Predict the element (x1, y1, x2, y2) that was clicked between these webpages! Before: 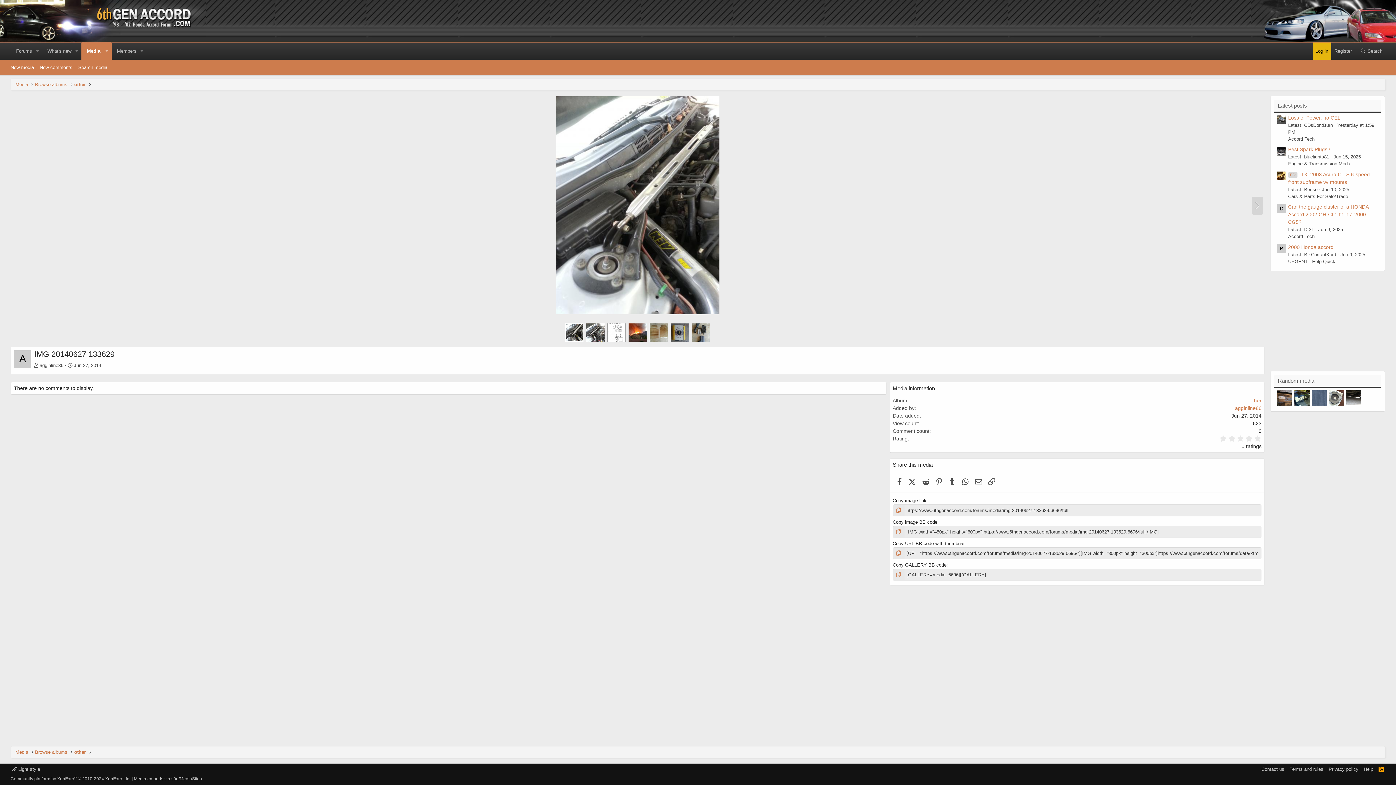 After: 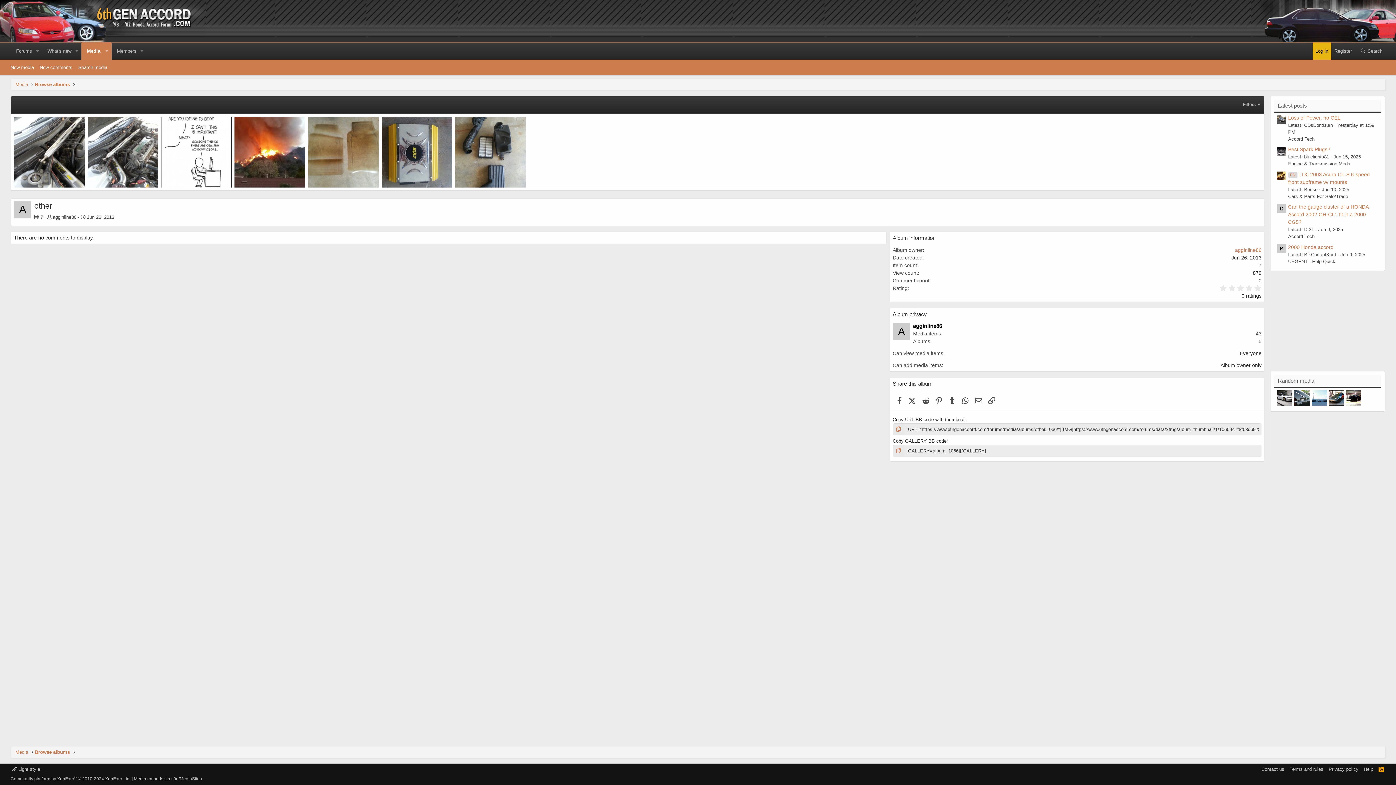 Action: bbox: (1249, 397, 1261, 403) label: other